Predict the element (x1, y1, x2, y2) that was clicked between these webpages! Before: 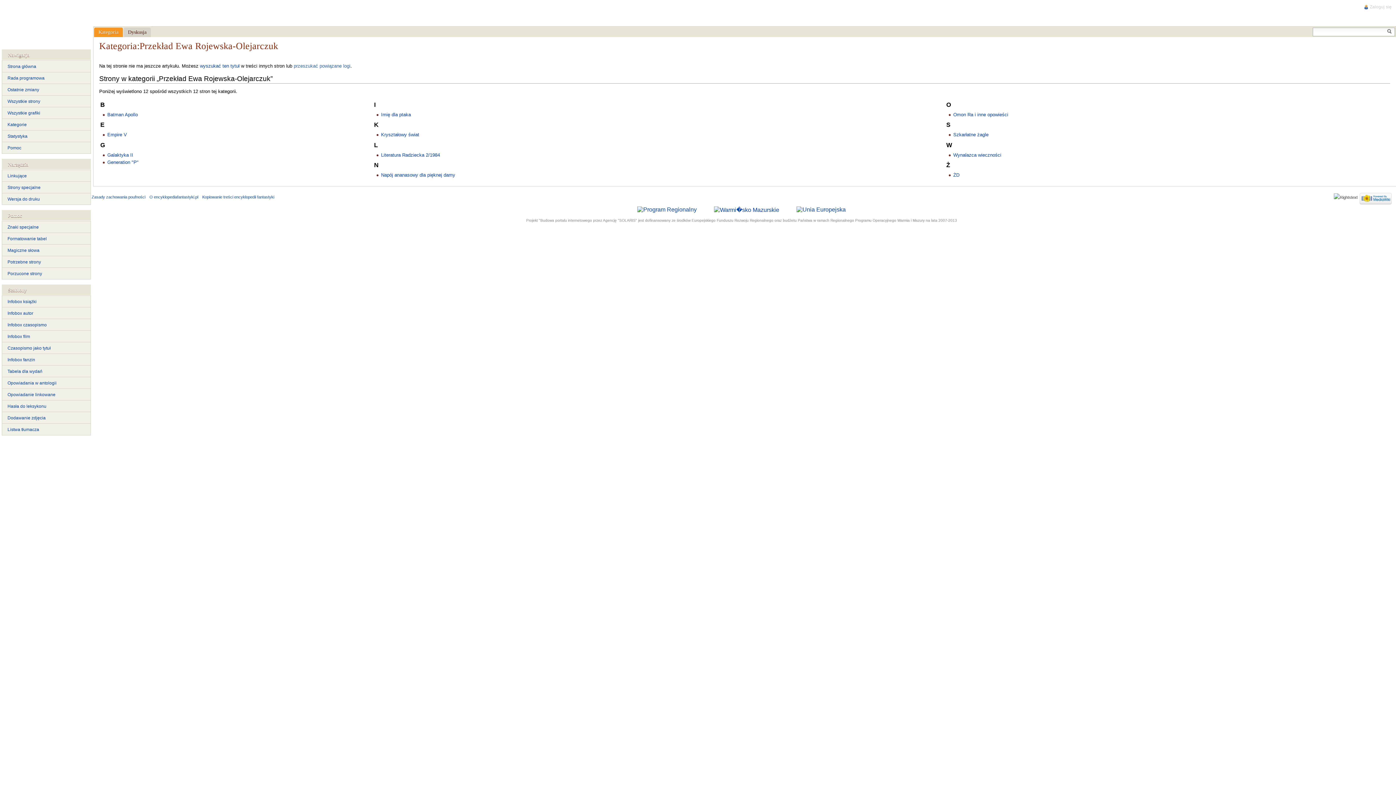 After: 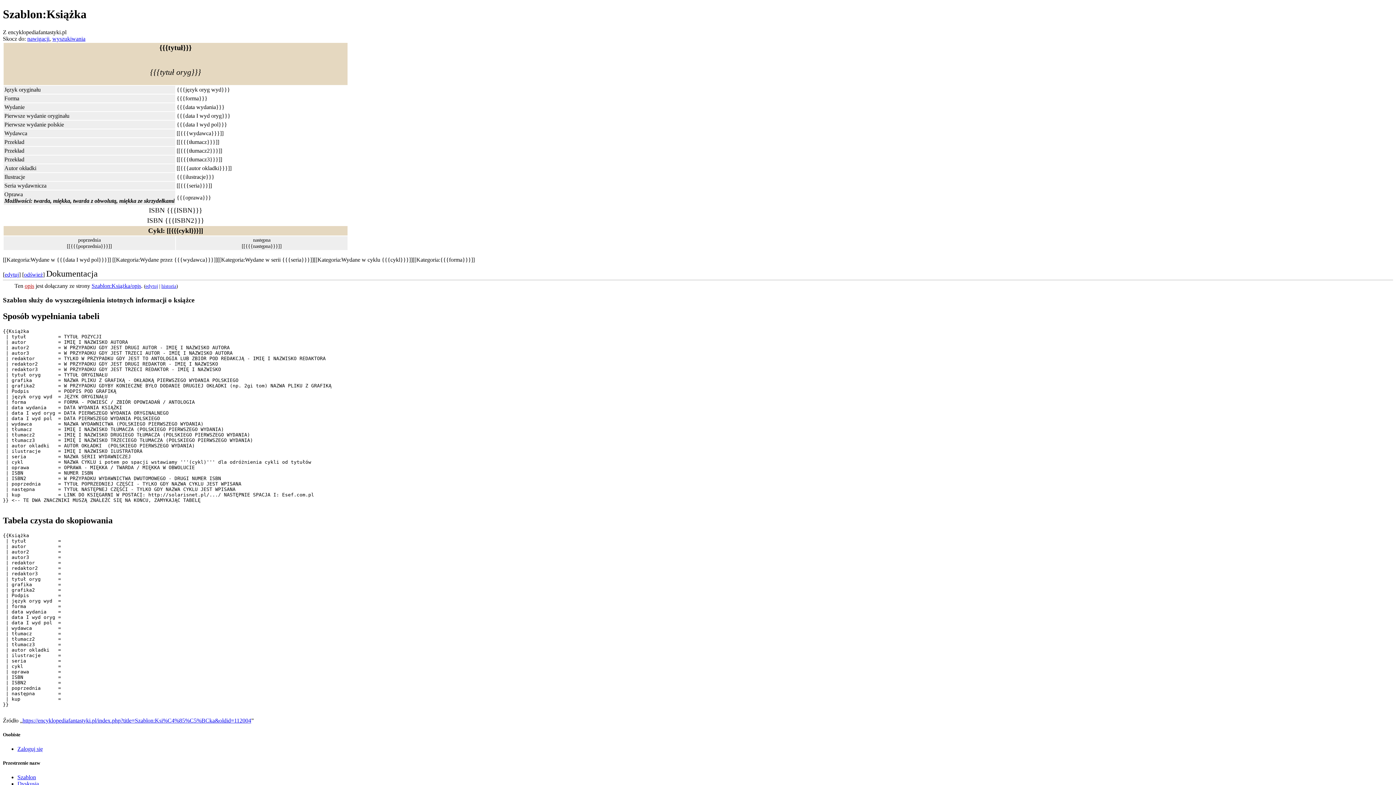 Action: label: Infobox książki bbox: (2, 296, 90, 307)